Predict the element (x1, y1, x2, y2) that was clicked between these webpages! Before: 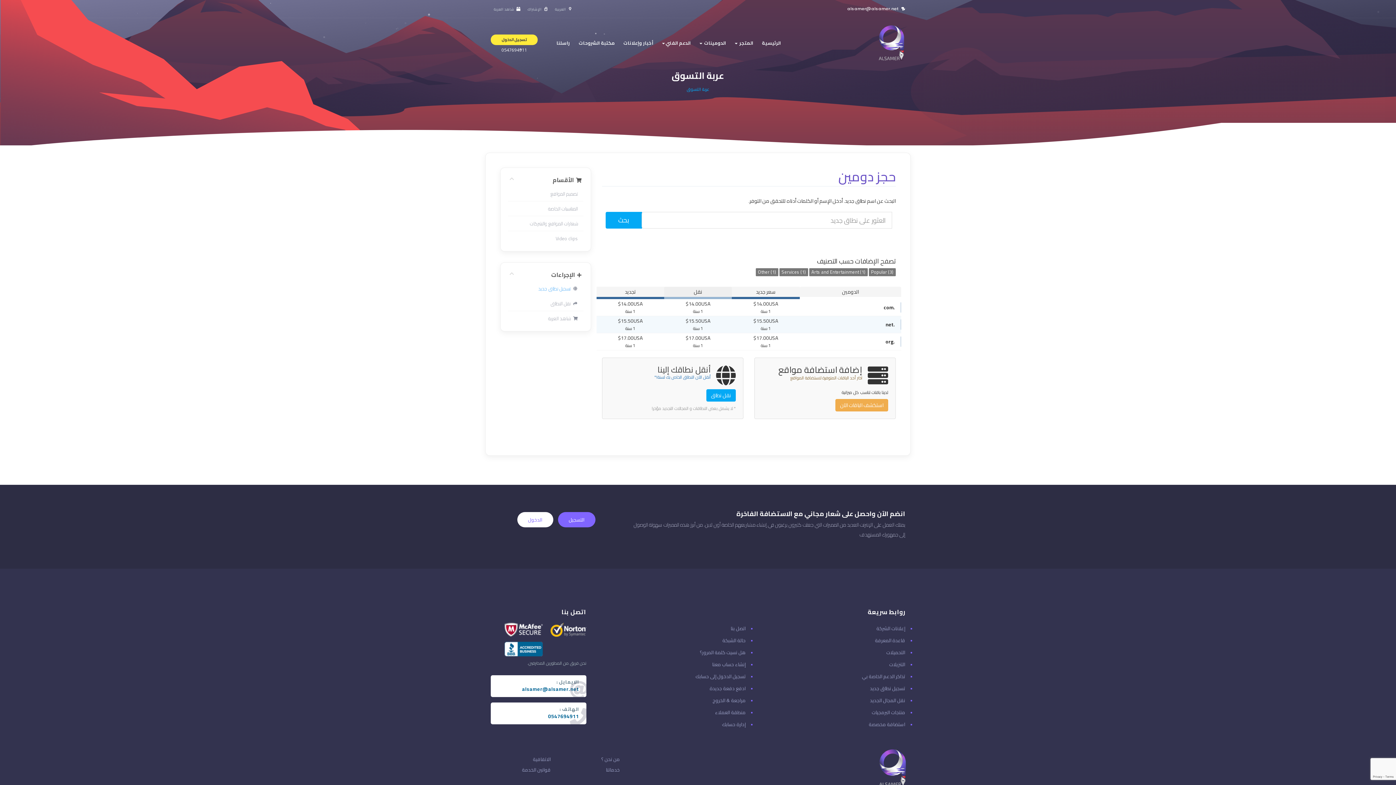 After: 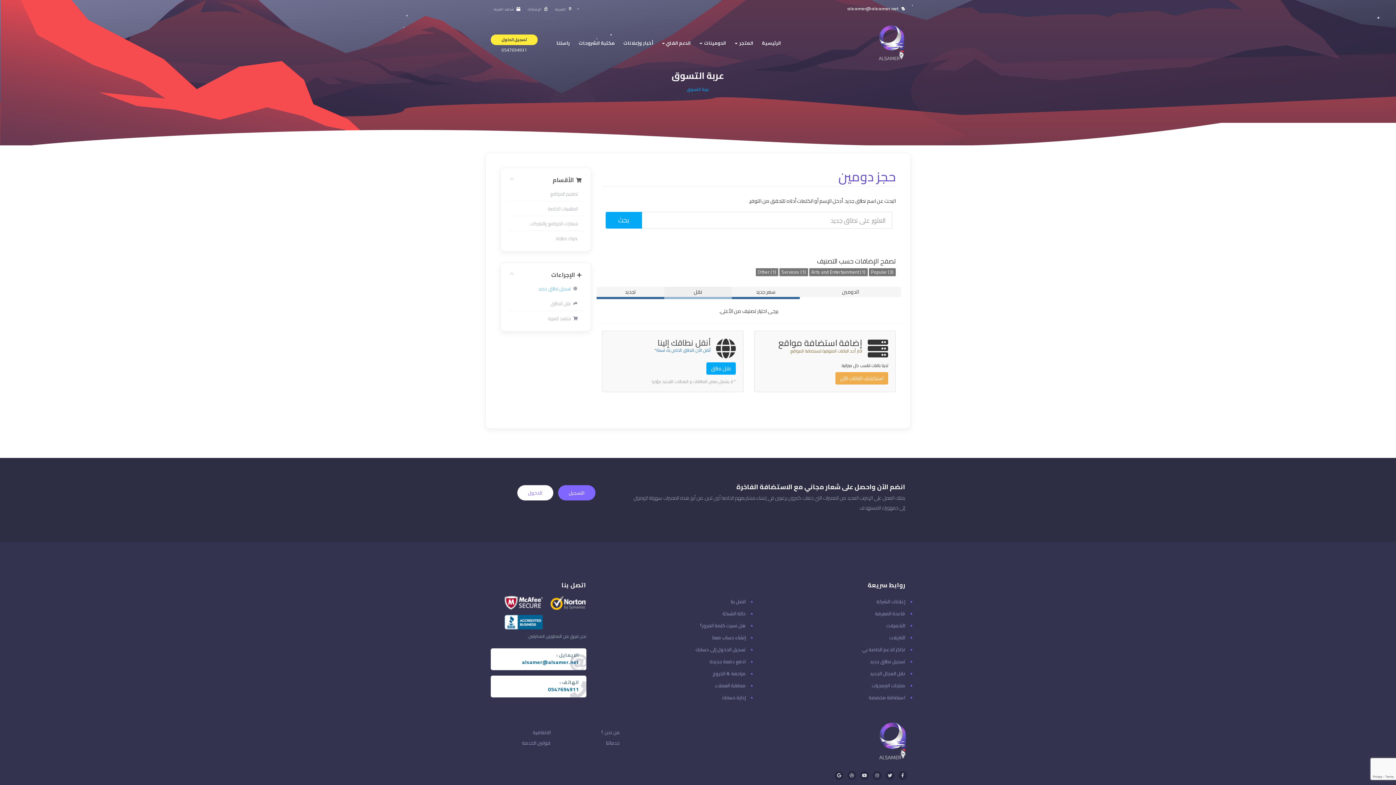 Action: label: Popular (3) bbox: (869, 268, 896, 276)